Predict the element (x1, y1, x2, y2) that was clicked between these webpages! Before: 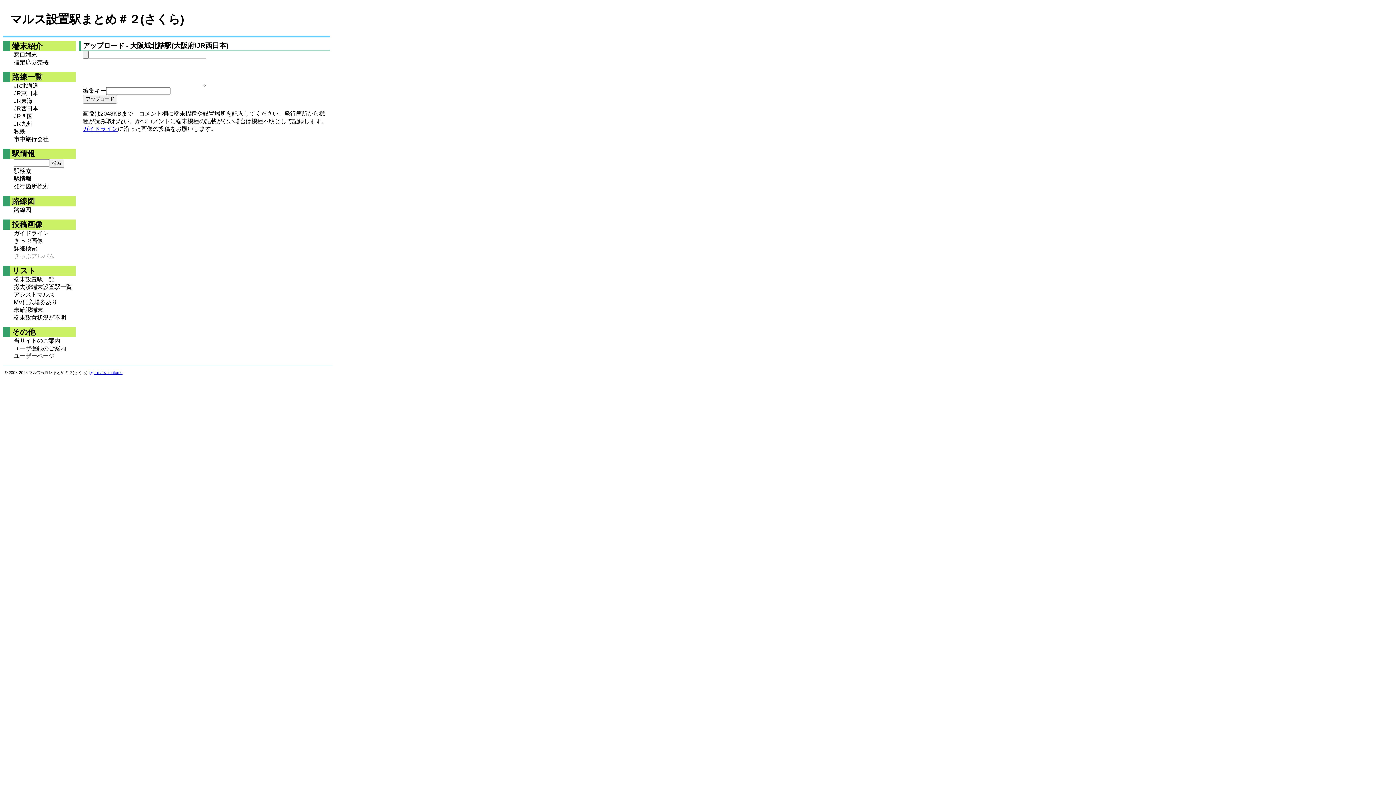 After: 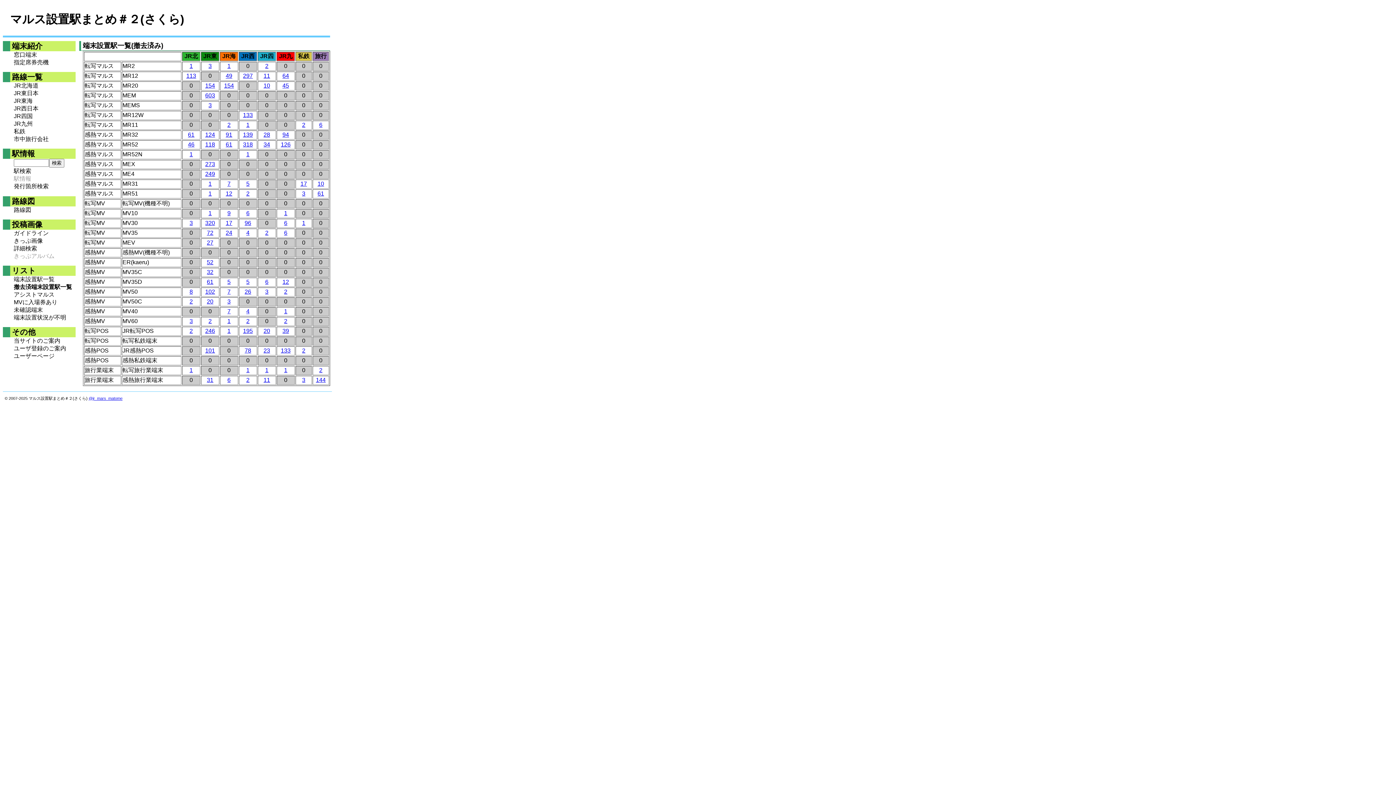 Action: bbox: (13, 283, 75, 291) label: 撤去済端末設置駅一覧